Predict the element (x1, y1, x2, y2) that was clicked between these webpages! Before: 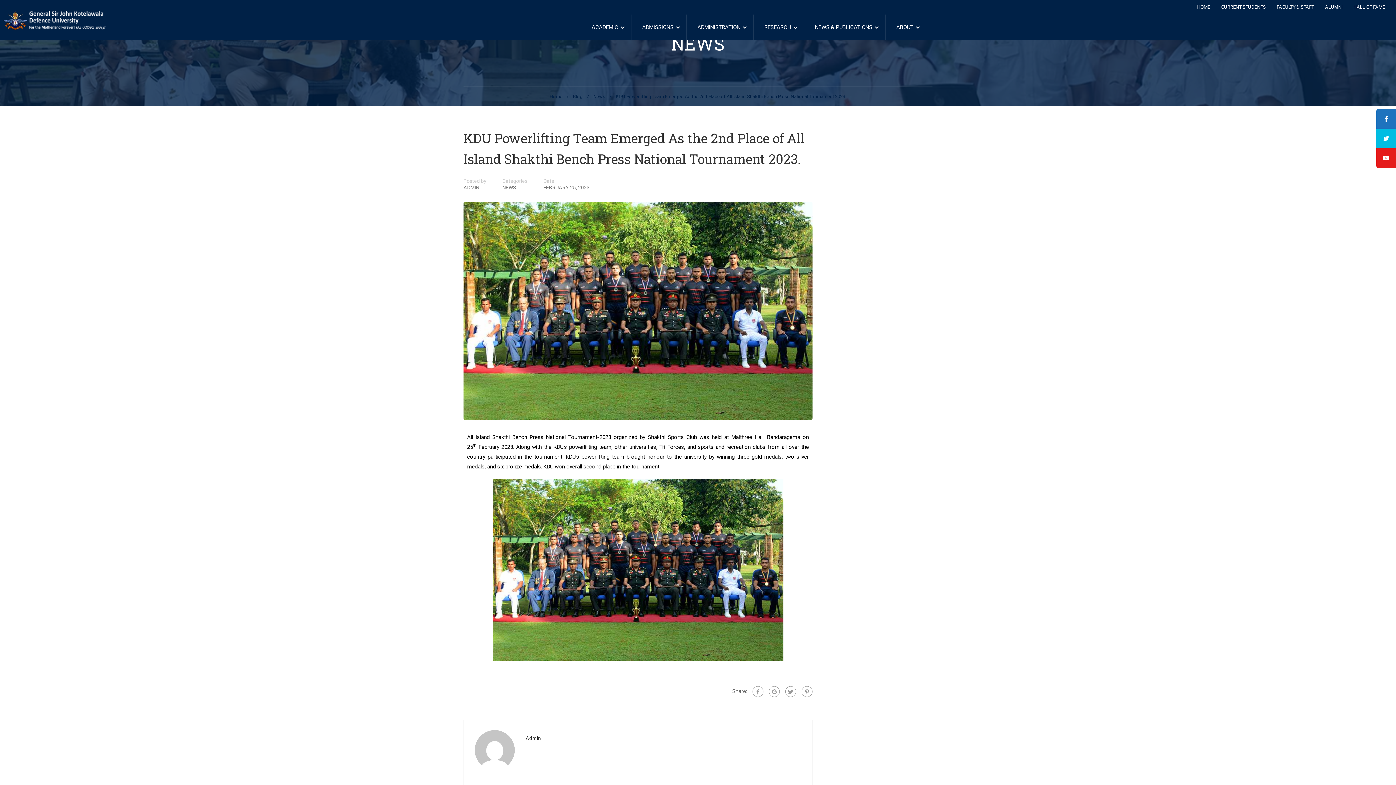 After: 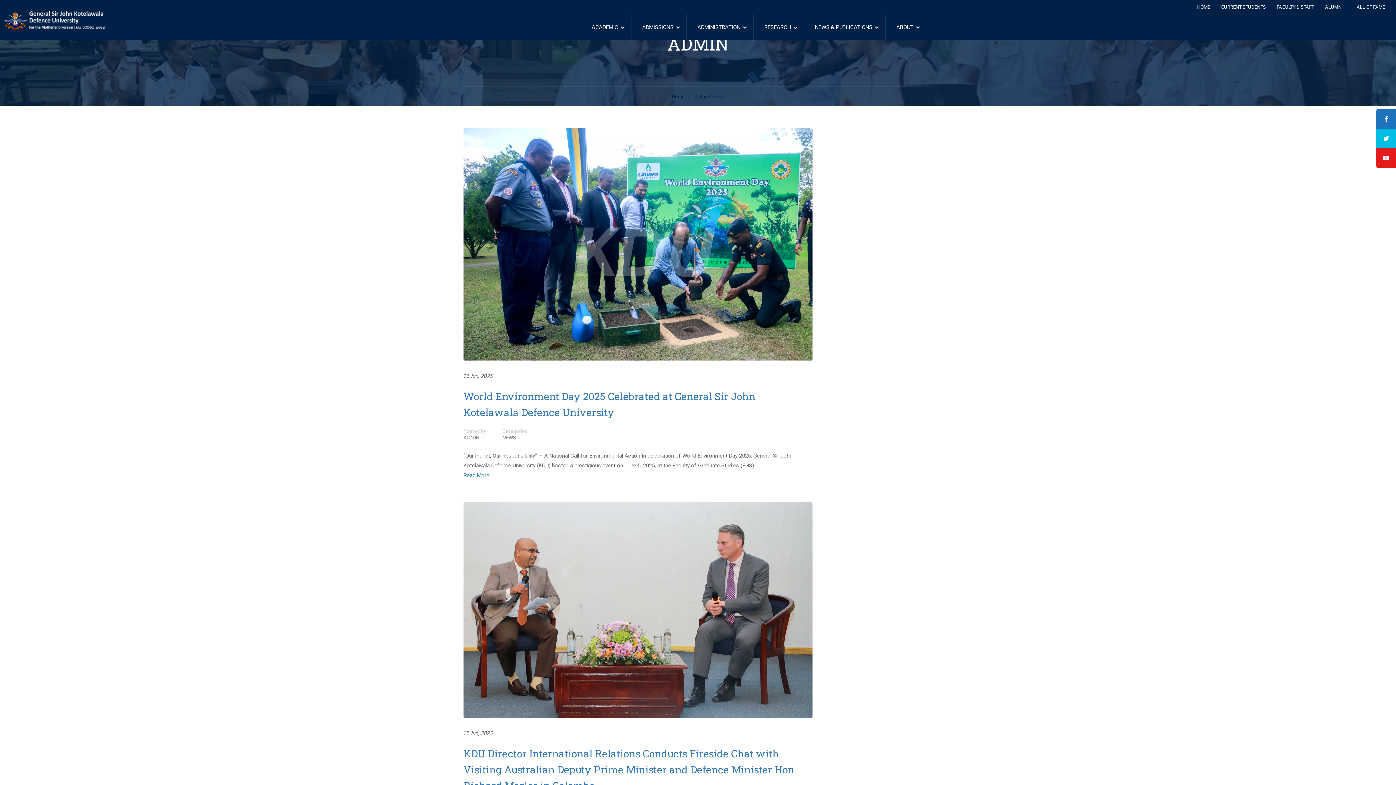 Action: bbox: (463, 184, 479, 190) label: ADMIN